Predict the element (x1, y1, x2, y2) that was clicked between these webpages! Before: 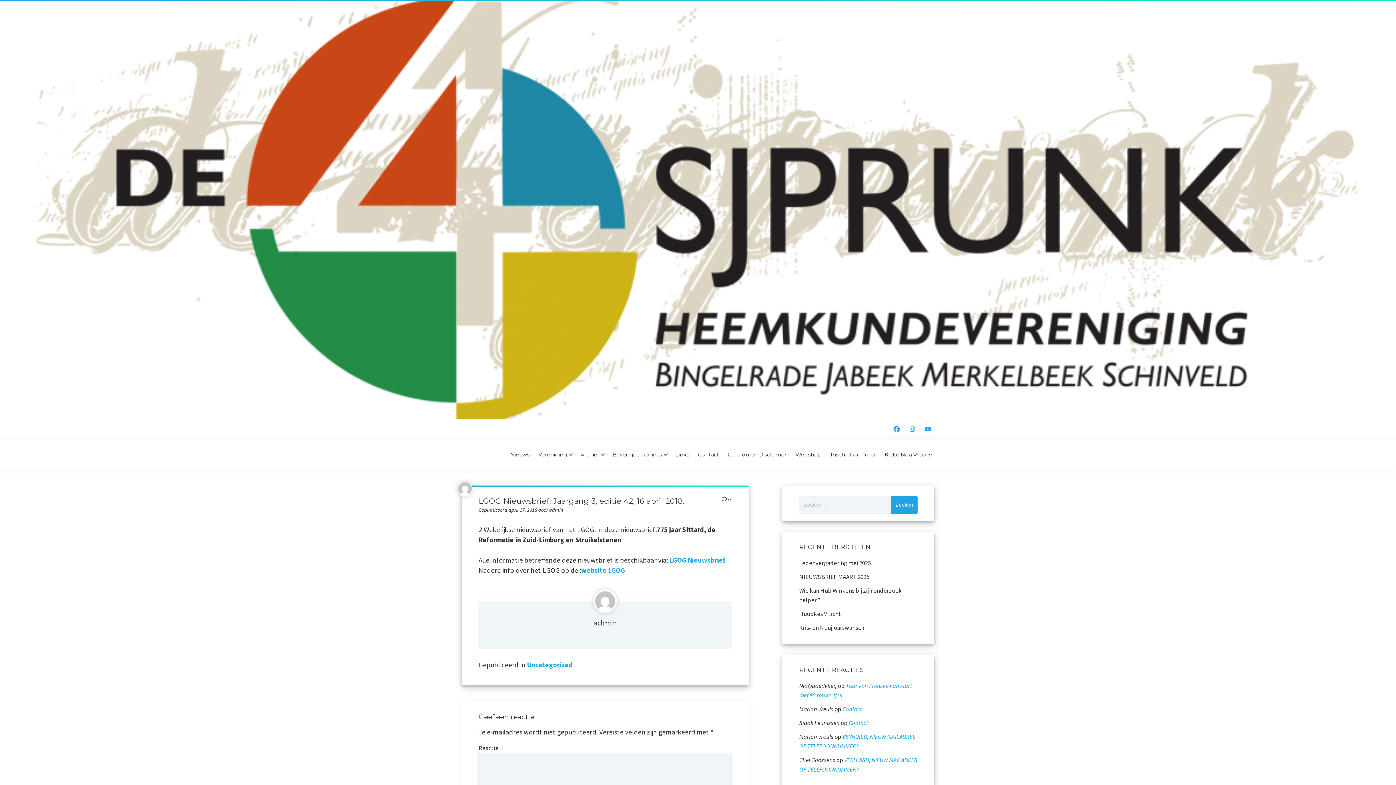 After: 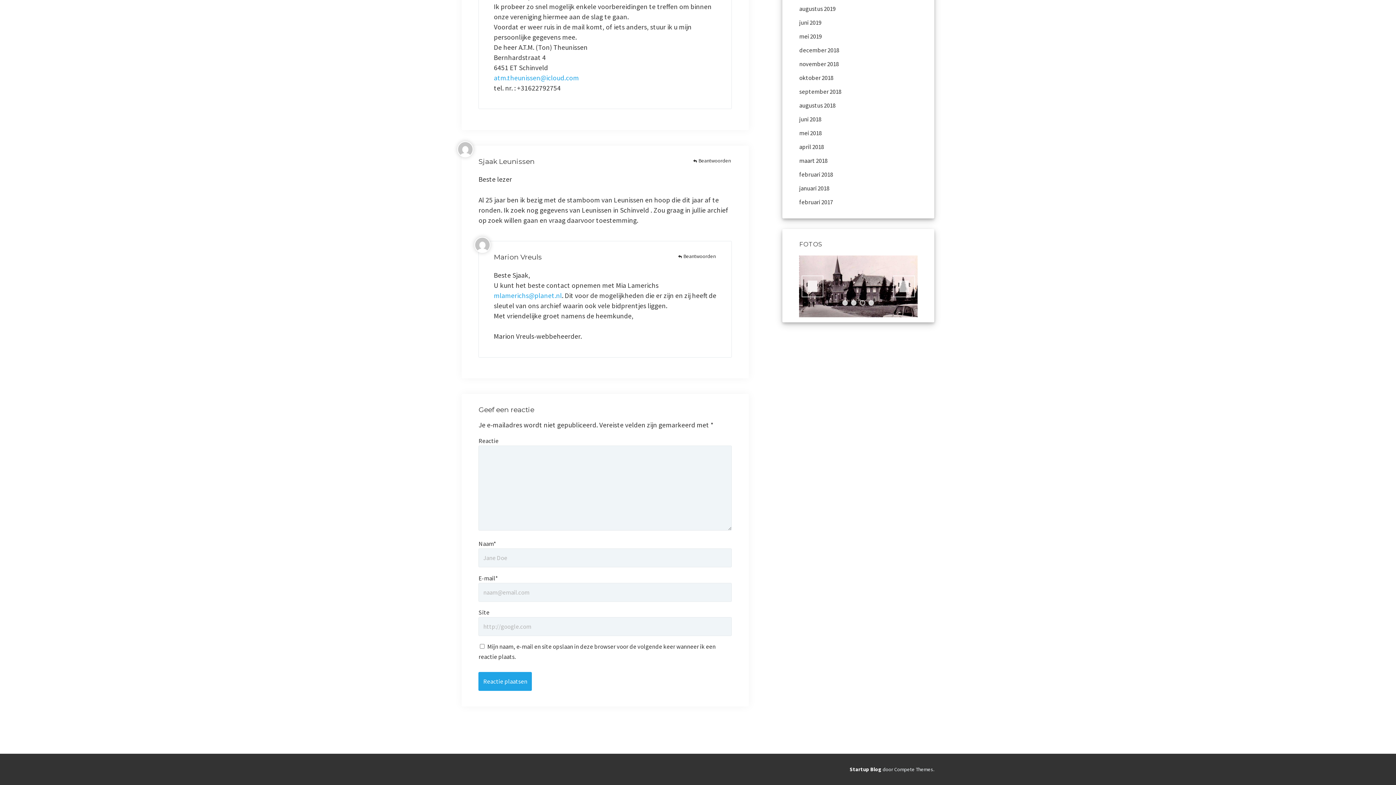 Action: bbox: (842, 705, 861, 713) label: Contact